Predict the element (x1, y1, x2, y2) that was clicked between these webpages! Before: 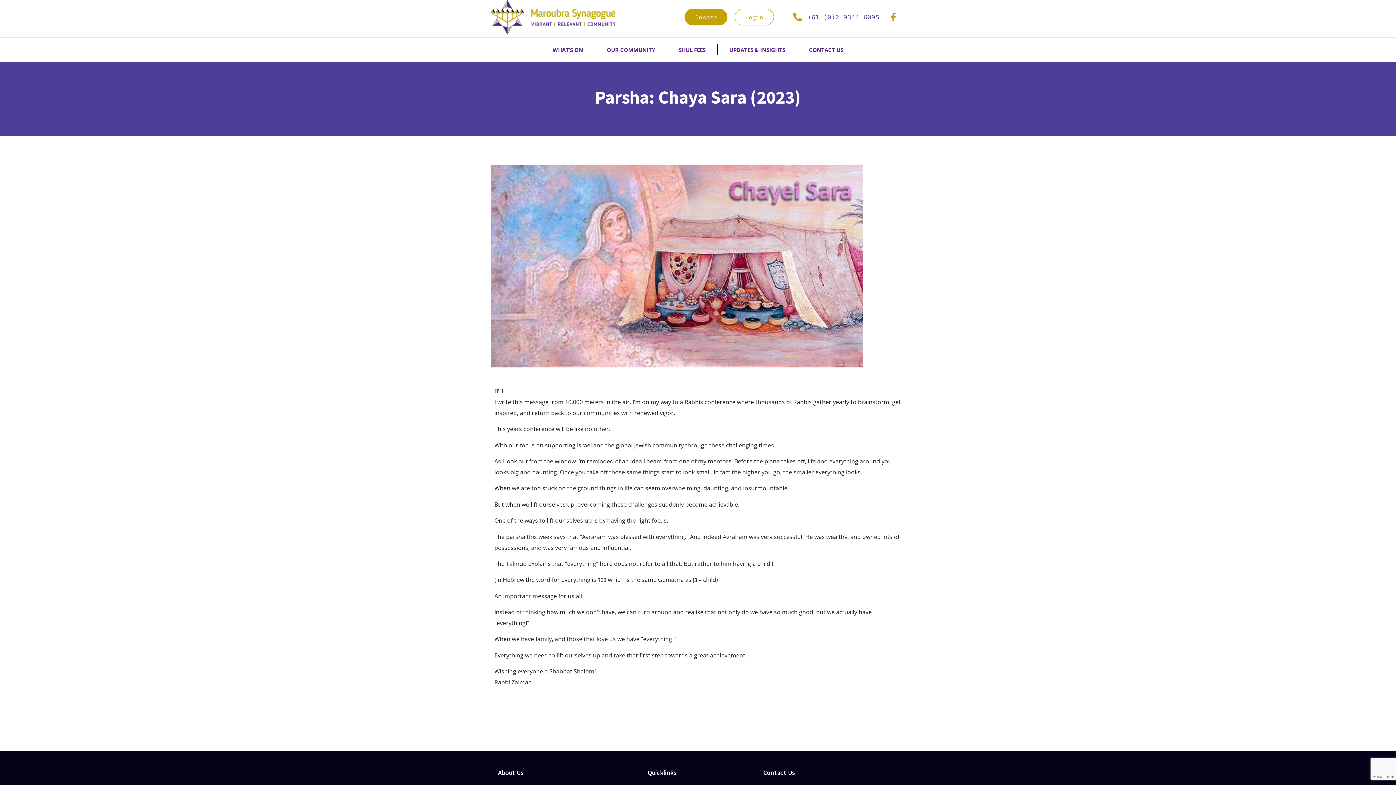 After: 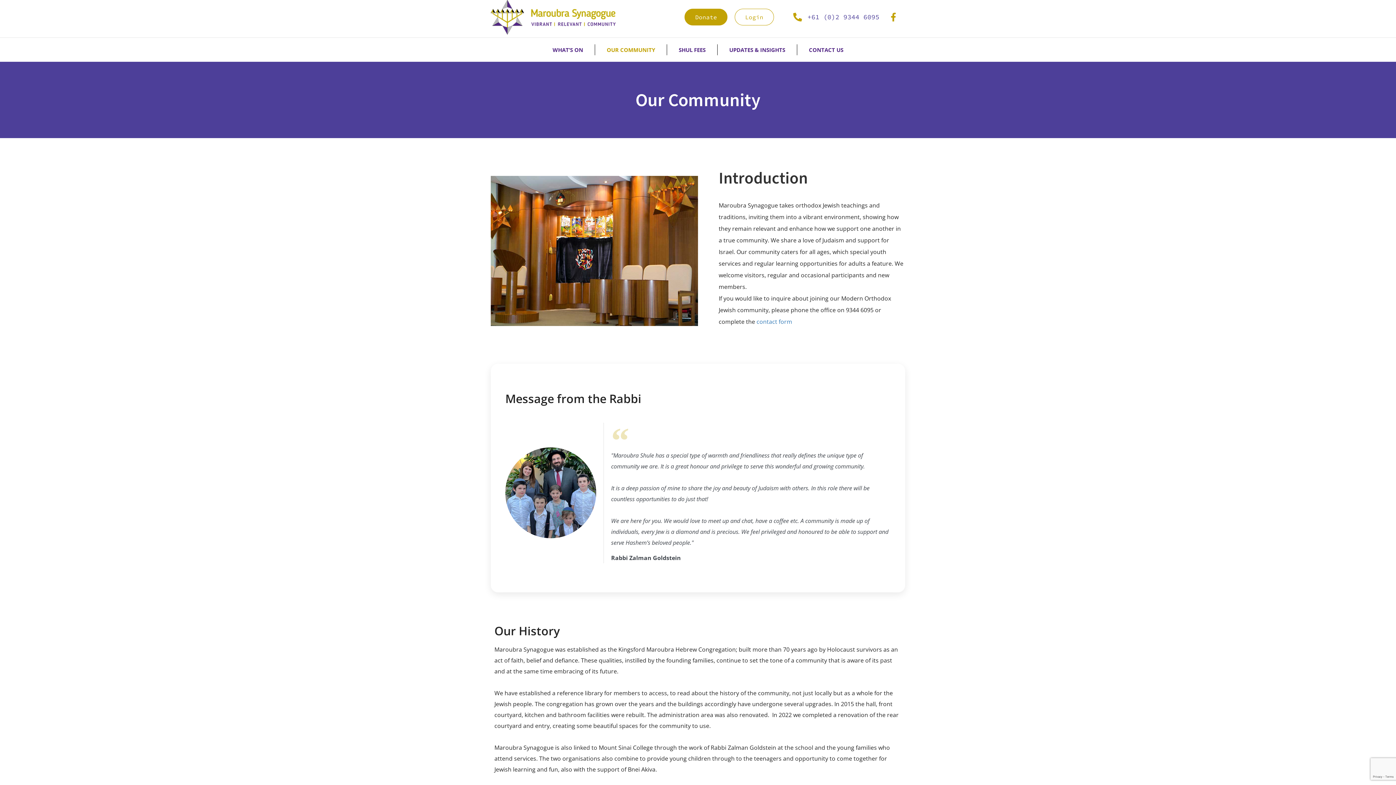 Action: label: OUR COMMUNITY bbox: (599, 41, 662, 58)